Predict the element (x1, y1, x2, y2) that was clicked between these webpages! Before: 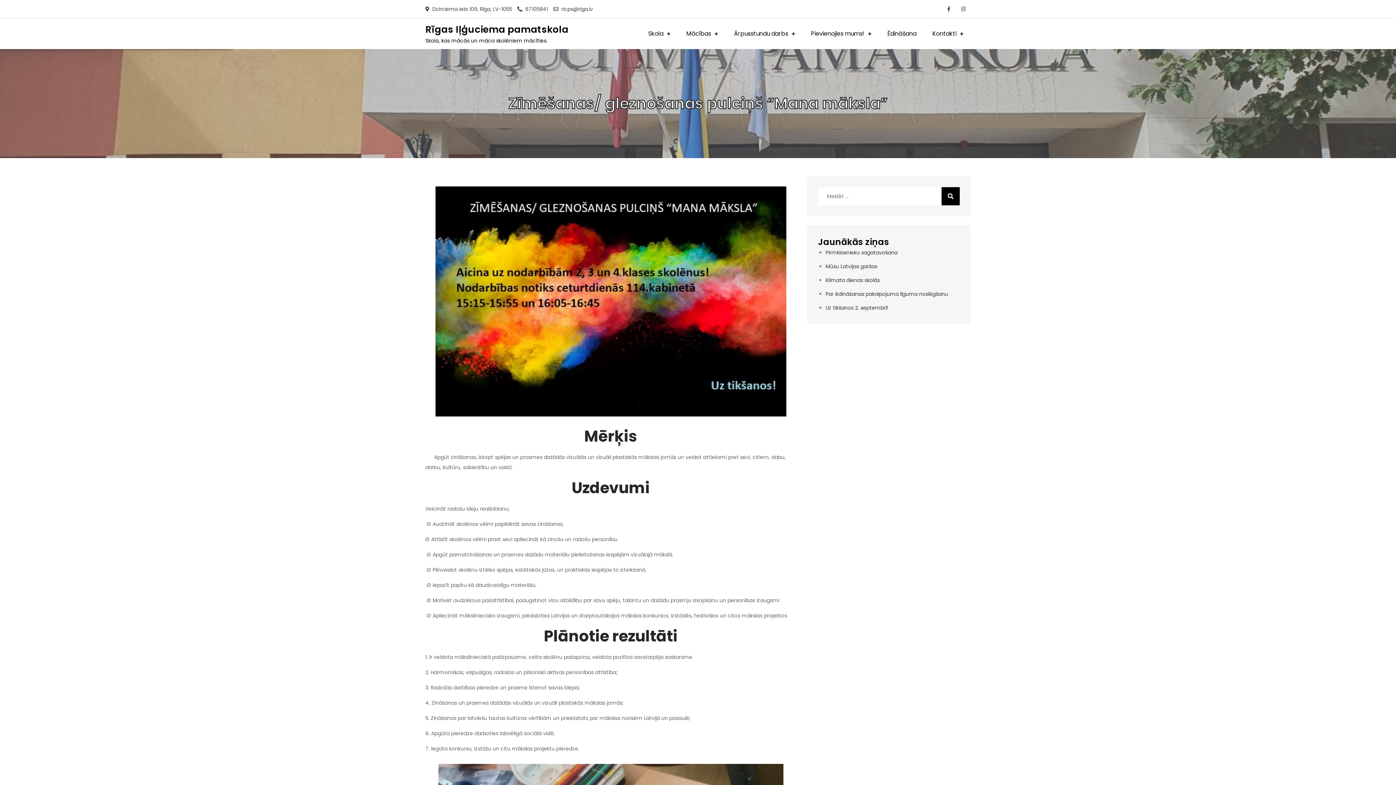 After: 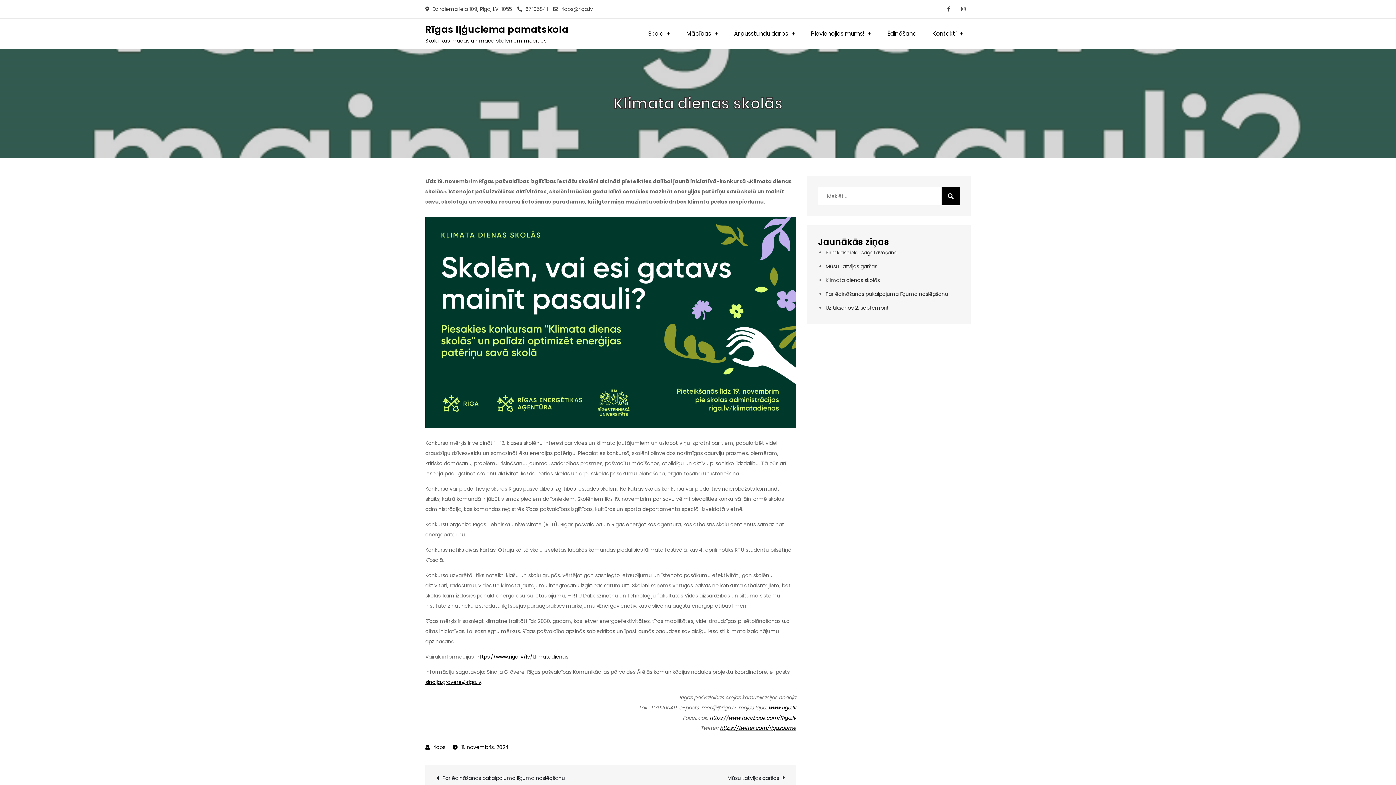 Action: bbox: (825, 276, 880, 284) label: Klimata dienas skolās